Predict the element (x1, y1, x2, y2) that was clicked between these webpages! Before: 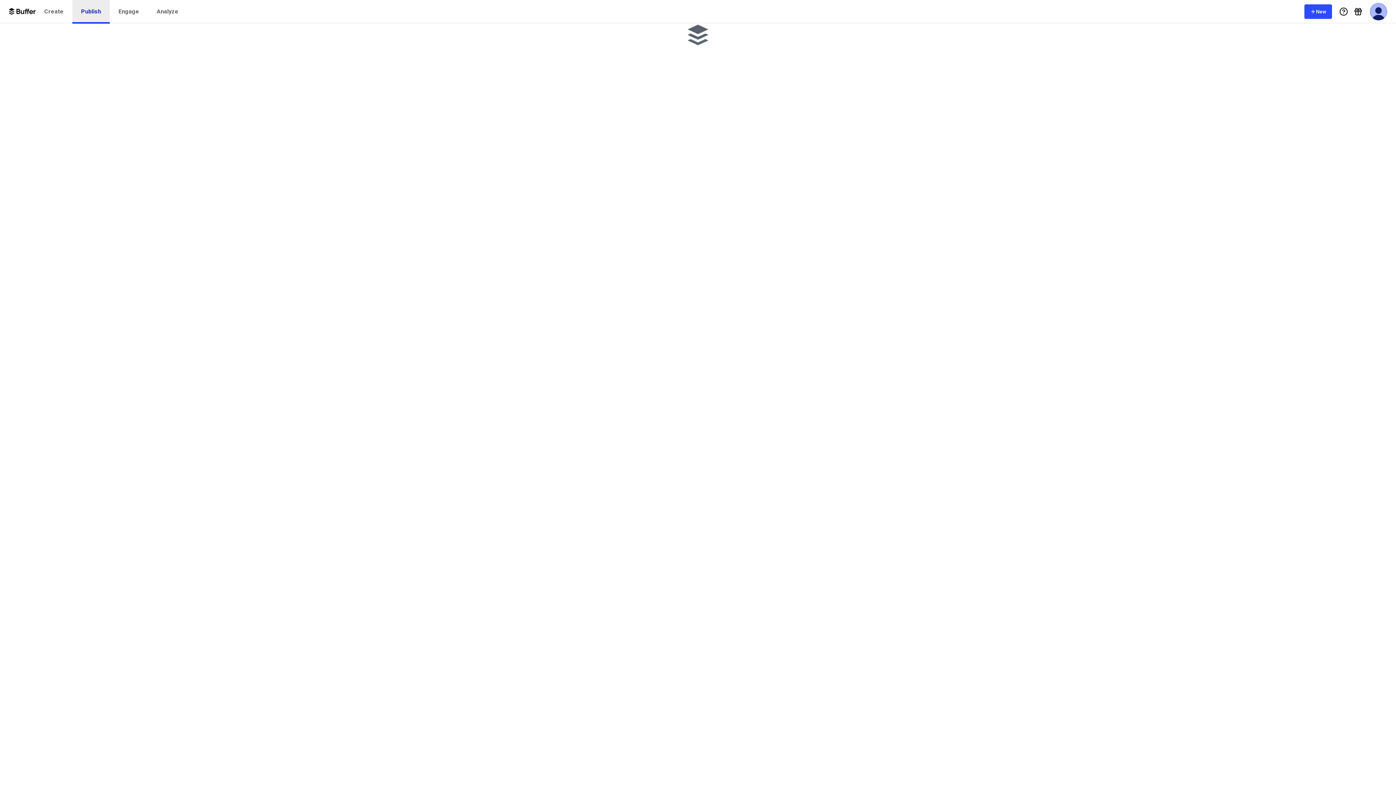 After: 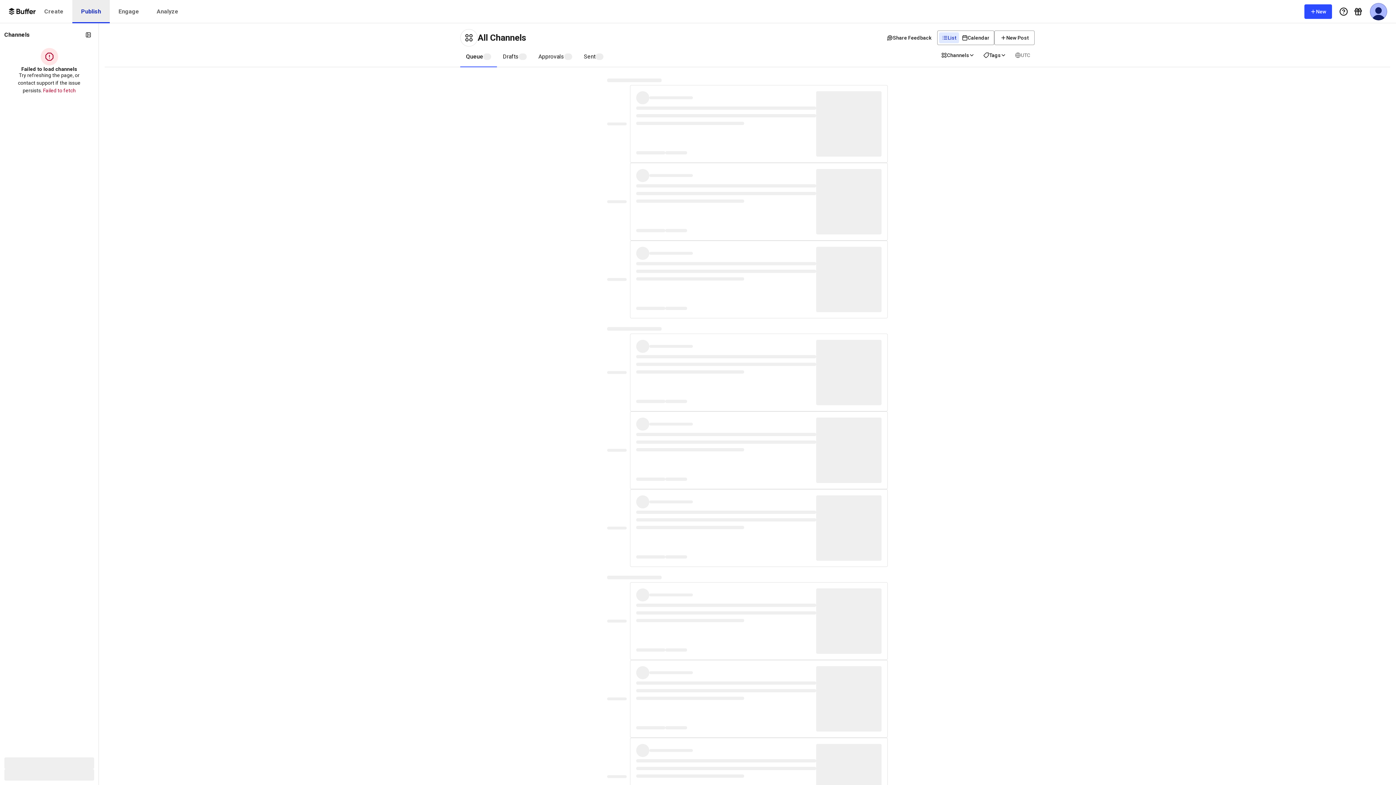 Action: label: Publish bbox: (72, 0, 109, 23)